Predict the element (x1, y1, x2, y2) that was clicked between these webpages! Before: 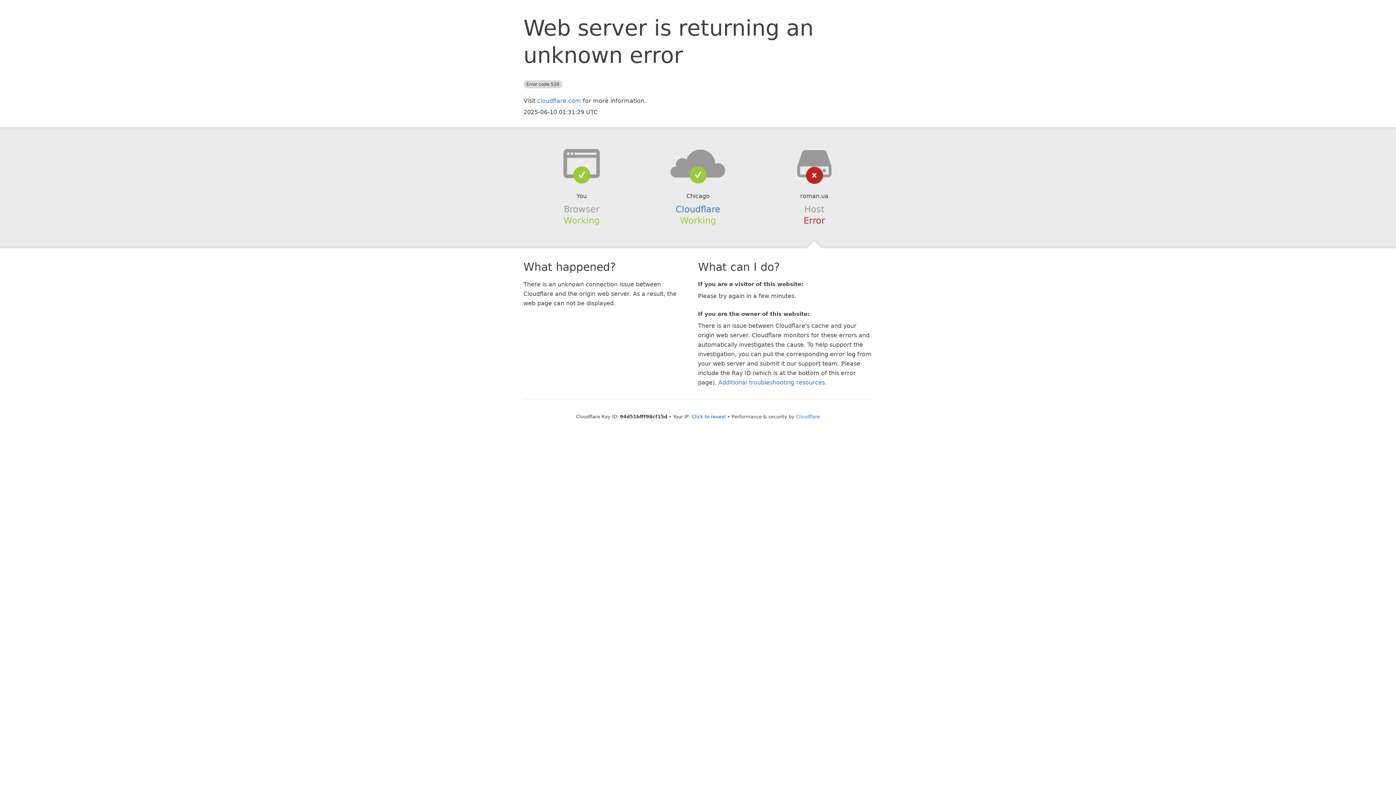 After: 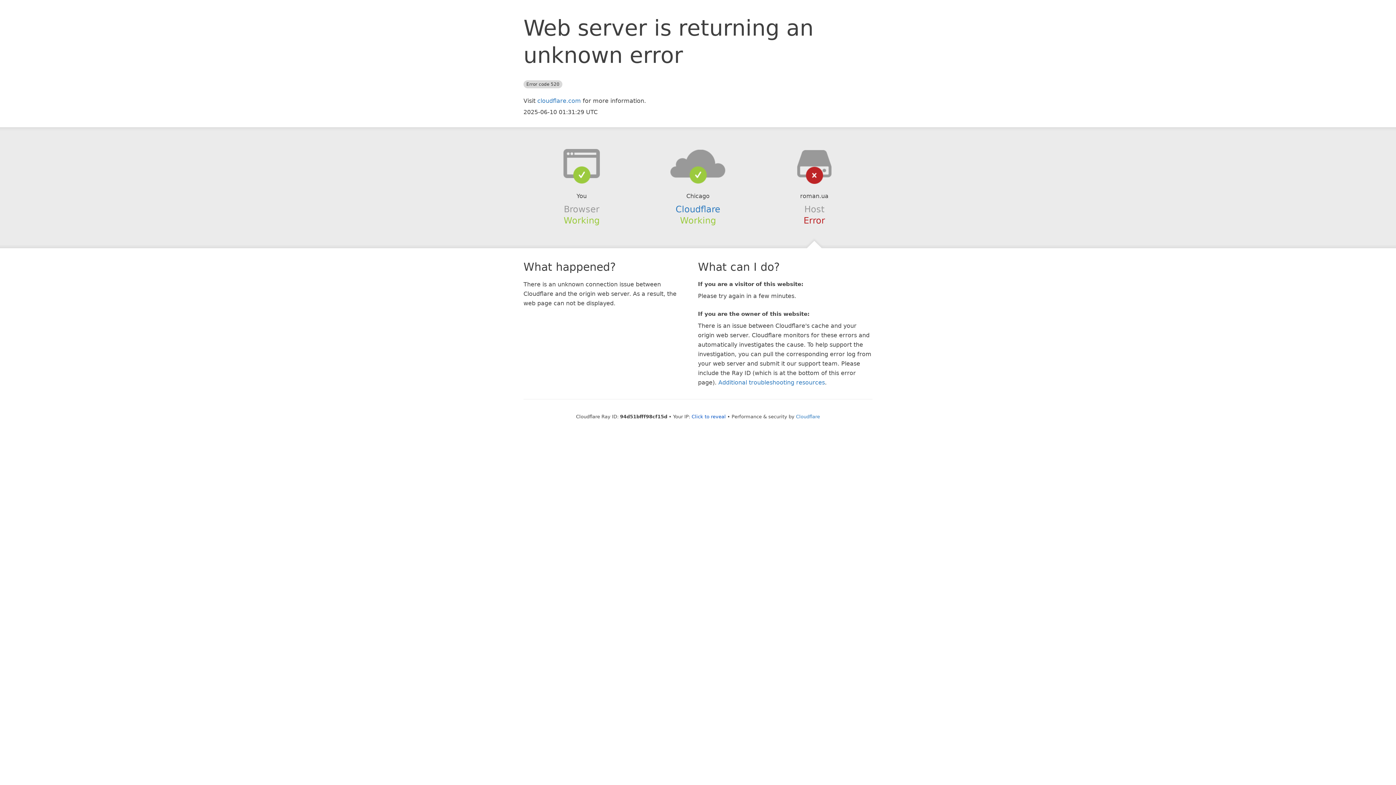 Action: bbox: (639, 148, 756, 178)